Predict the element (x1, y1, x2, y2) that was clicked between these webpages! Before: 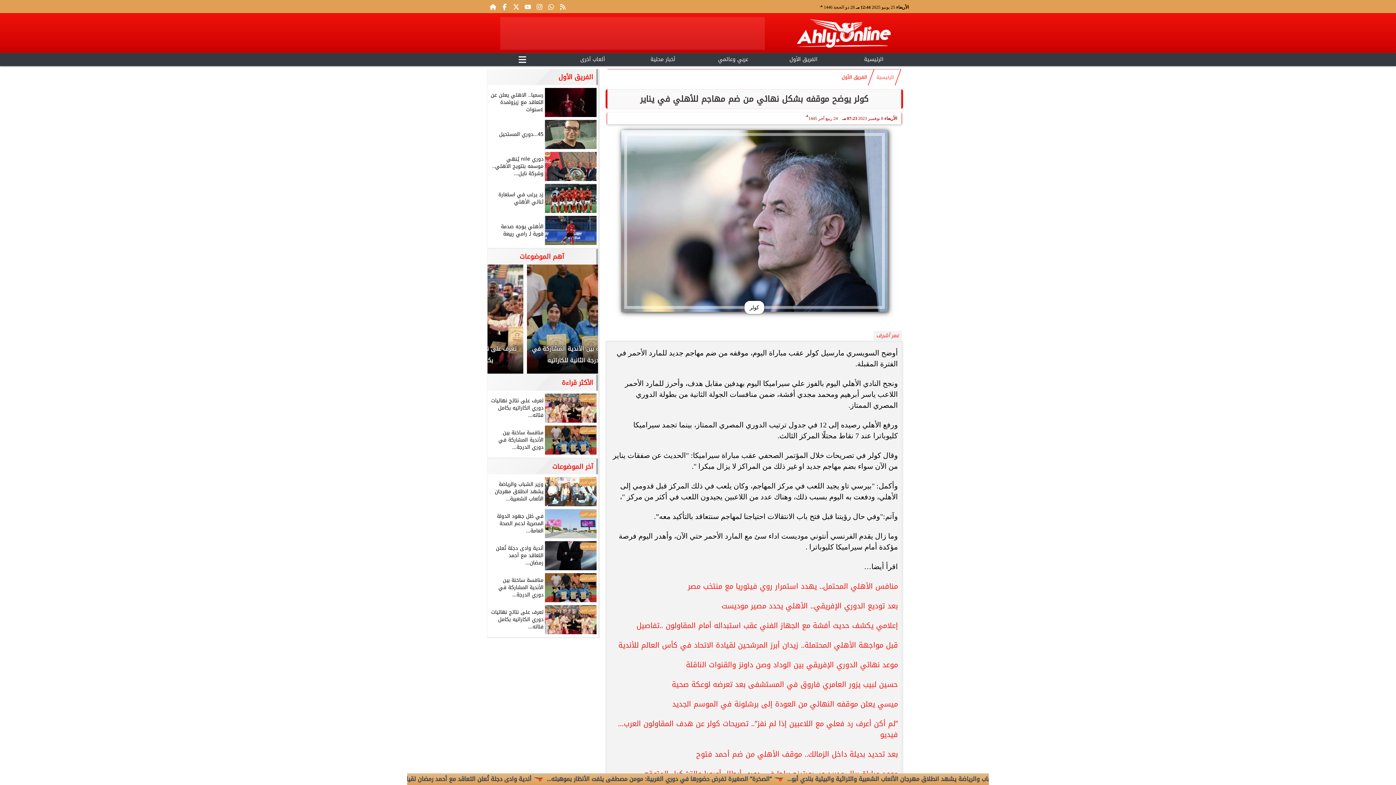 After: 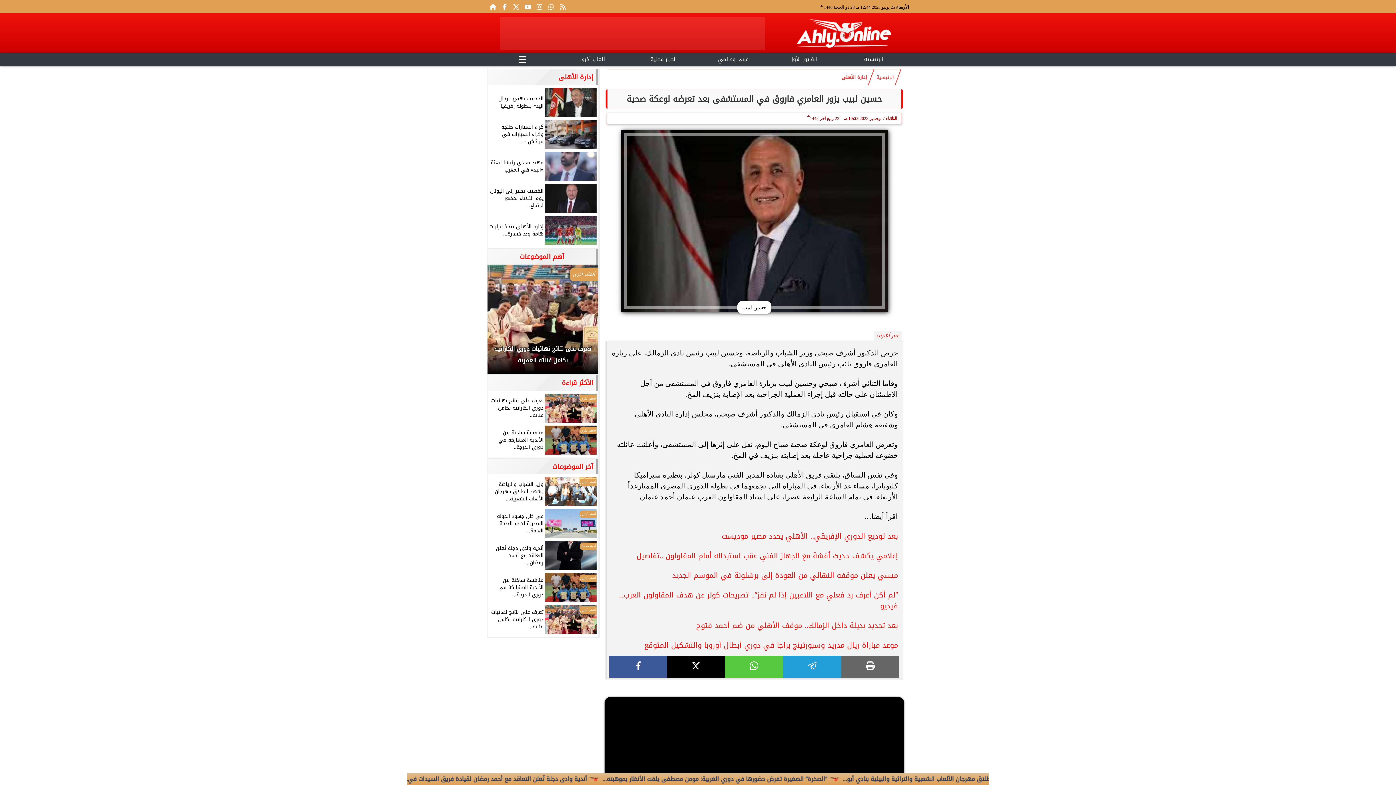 Action: label: حسين لبيب يزور العامري فاروق في المستشفى بعد تعرضه لوعكة صحية bbox: (672, 677, 898, 691)